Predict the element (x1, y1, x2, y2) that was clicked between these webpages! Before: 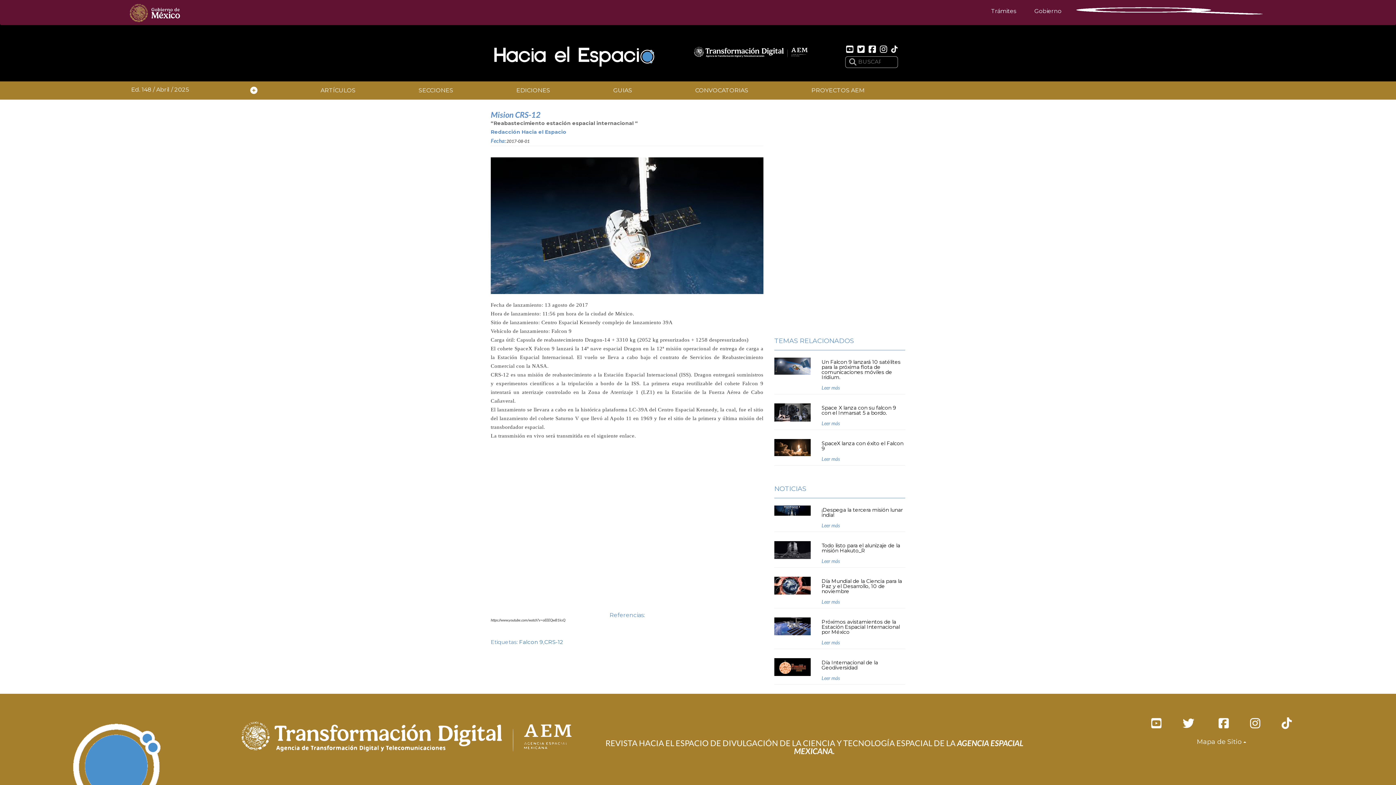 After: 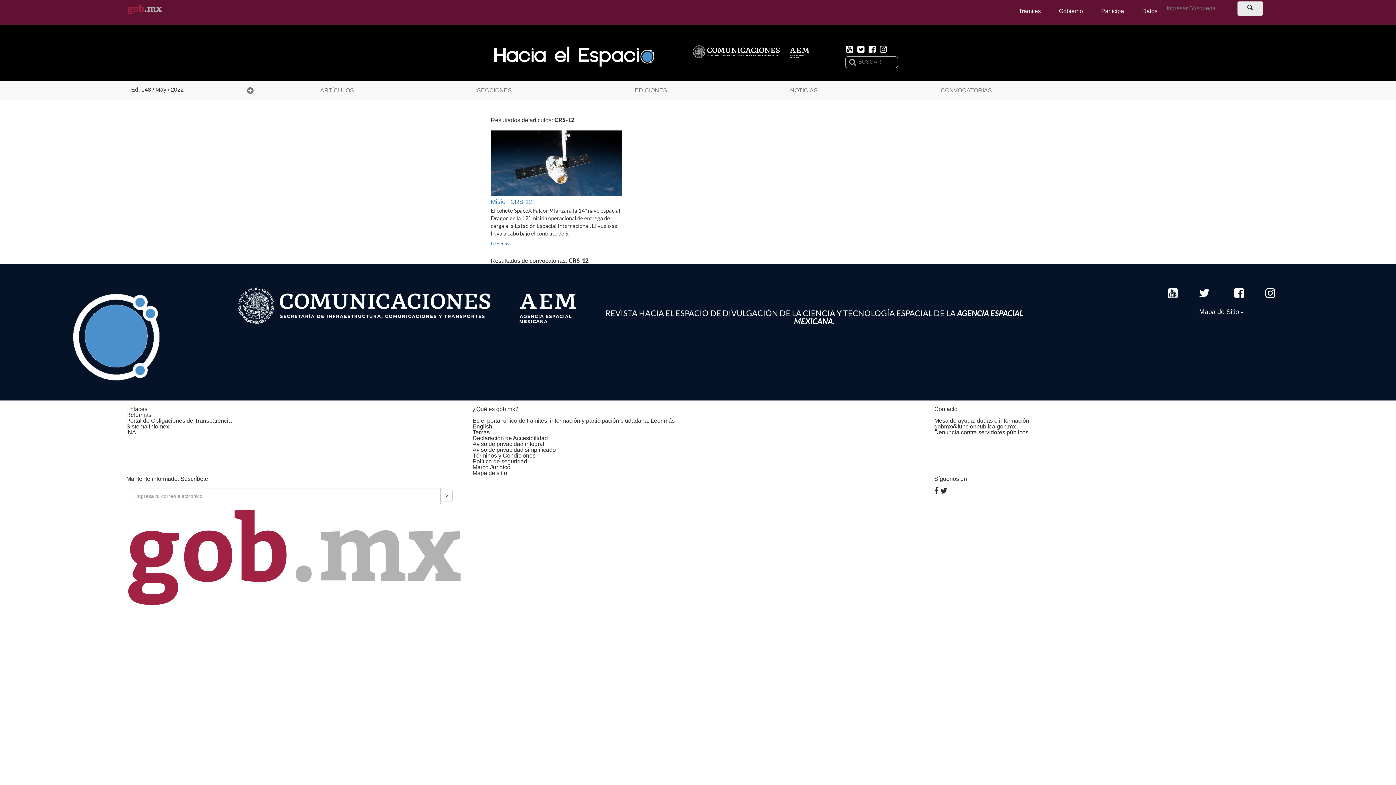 Action: label: CRS-12 bbox: (544, 638, 563, 645)